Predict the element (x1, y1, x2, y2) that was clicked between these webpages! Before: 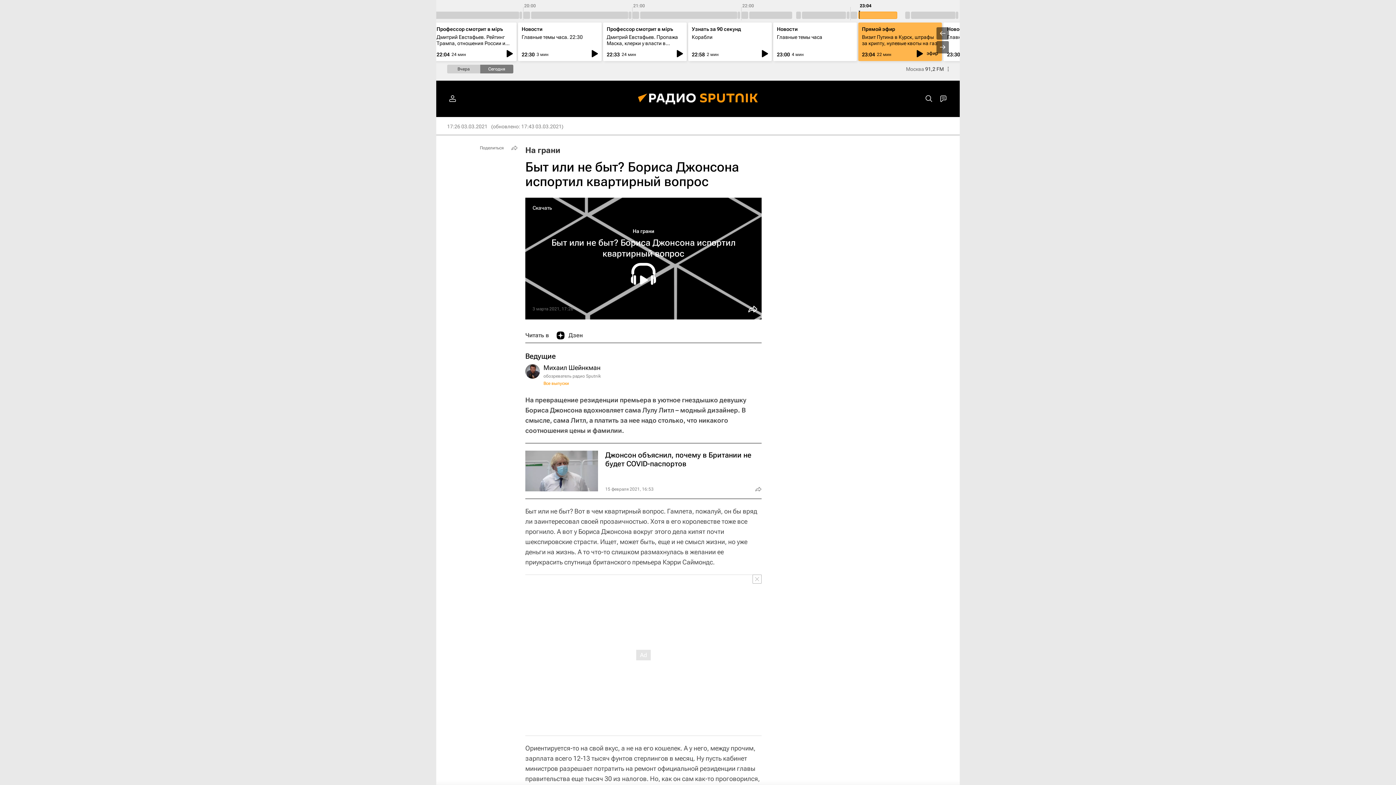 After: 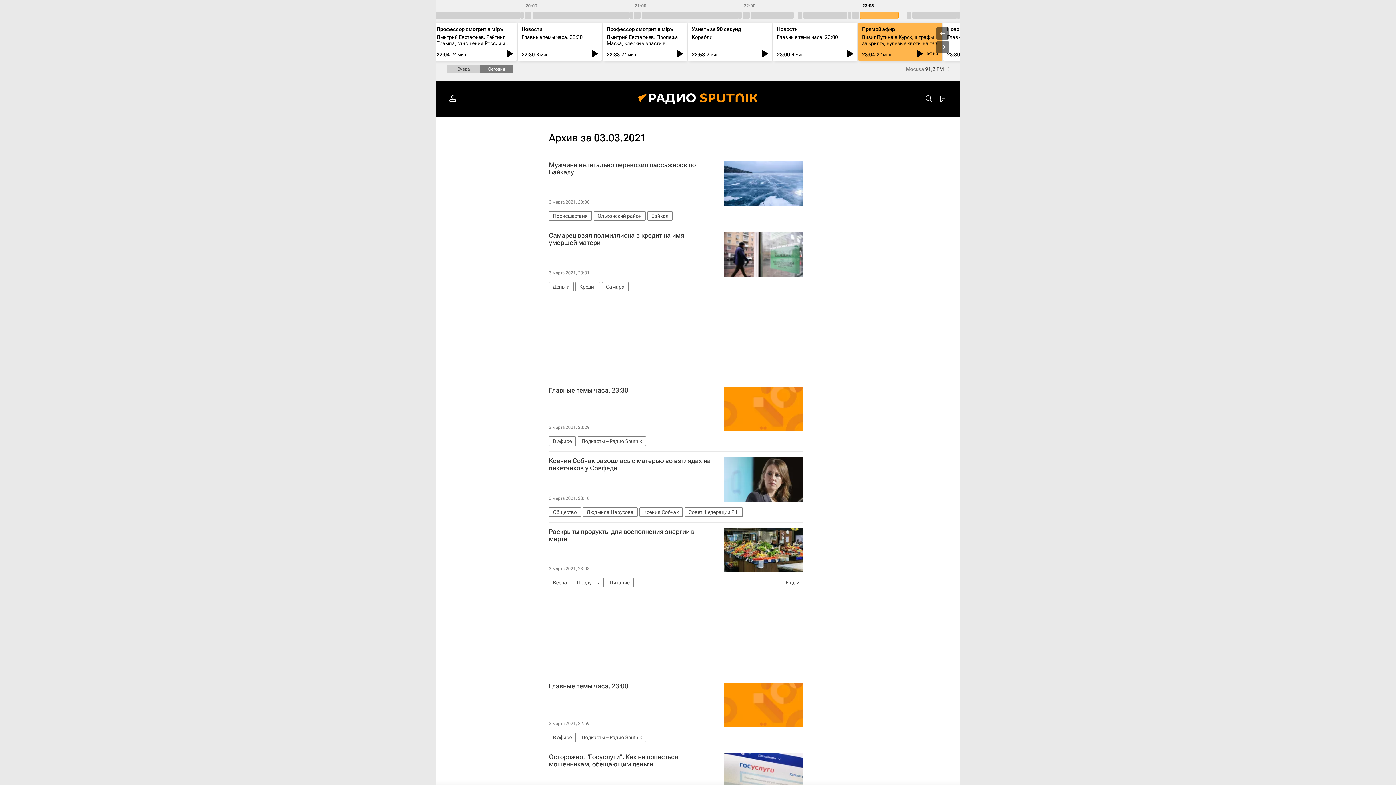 Action: bbox: (447, 123, 487, 129) label: 17:26 03.03.2021